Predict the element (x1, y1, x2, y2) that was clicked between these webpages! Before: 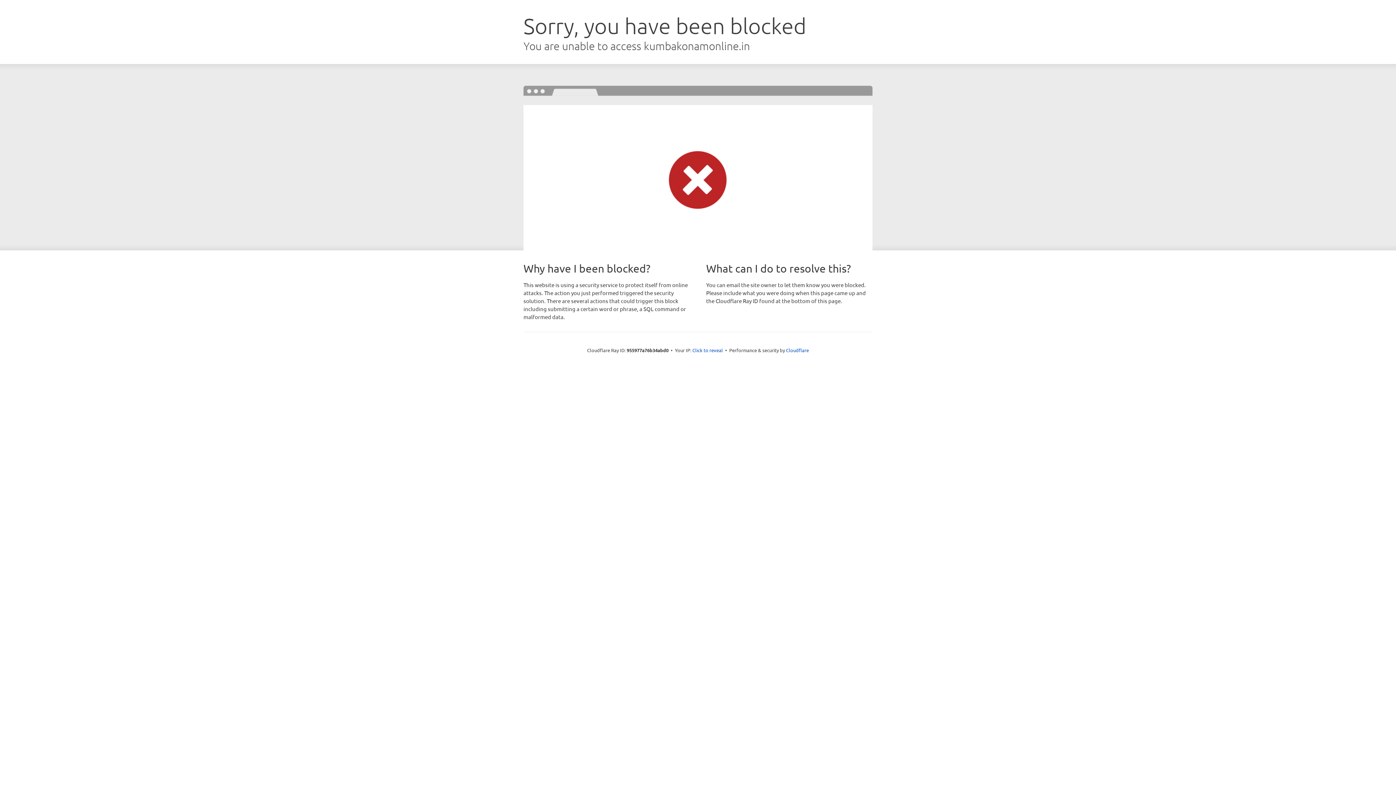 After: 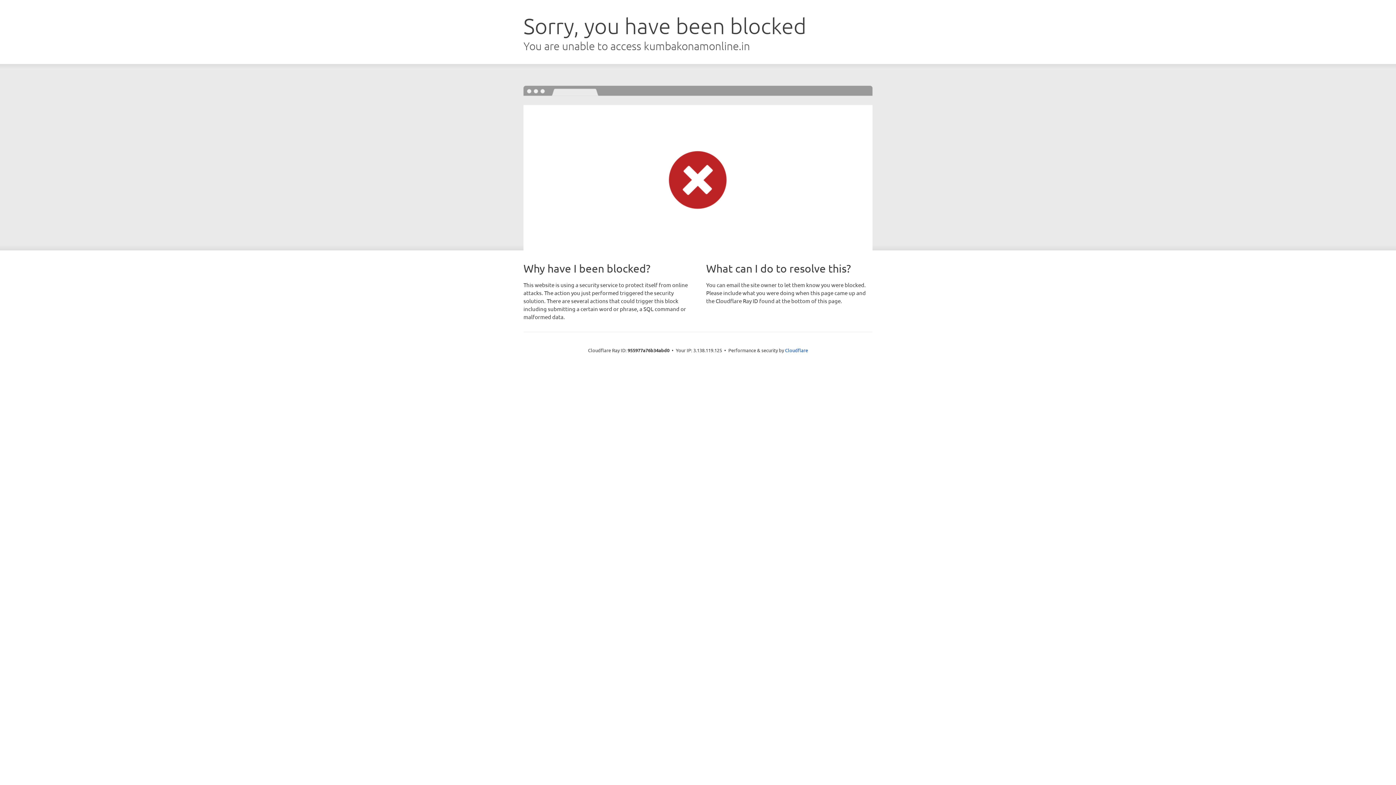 Action: bbox: (692, 346, 723, 353) label: Click to reveal